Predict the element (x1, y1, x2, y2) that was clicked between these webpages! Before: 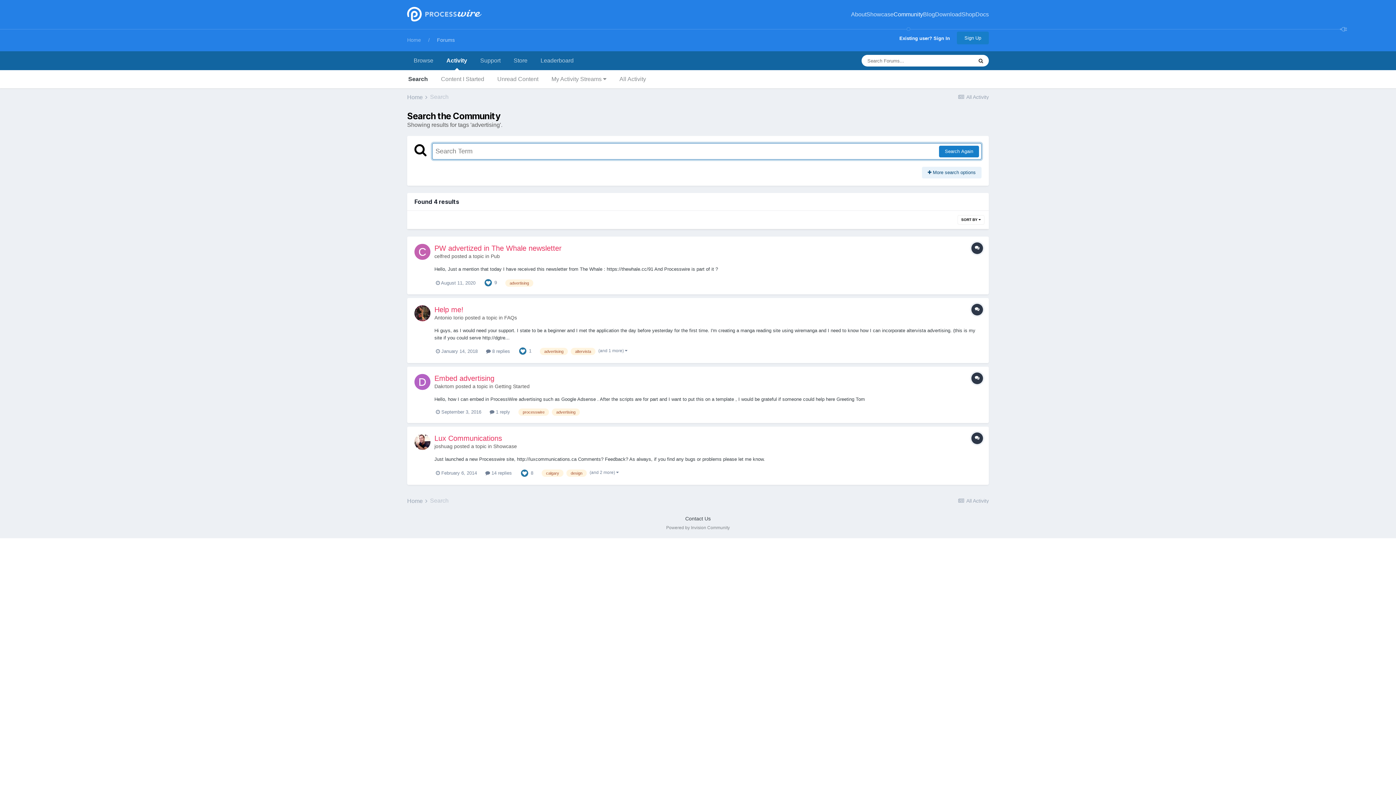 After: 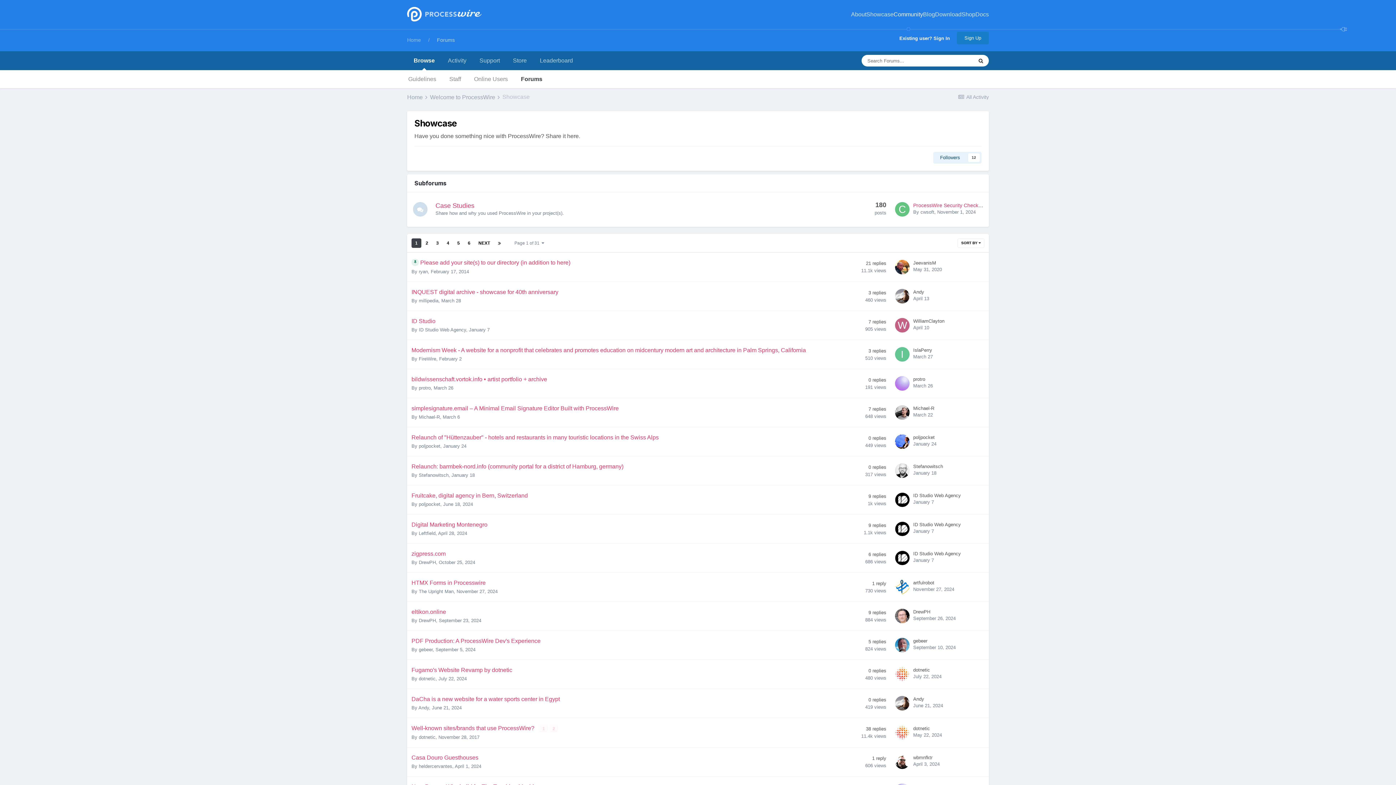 Action: label: Showcase bbox: (493, 443, 517, 449)